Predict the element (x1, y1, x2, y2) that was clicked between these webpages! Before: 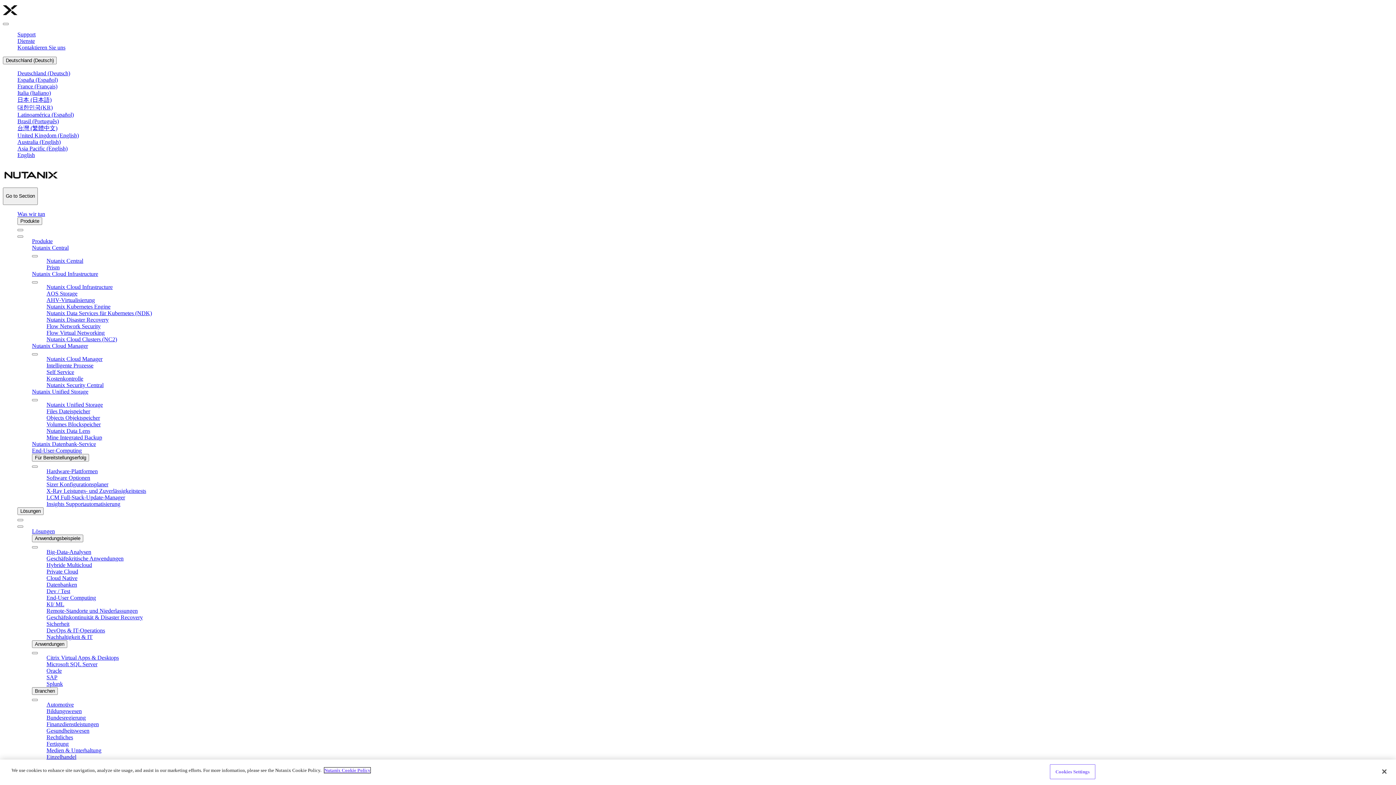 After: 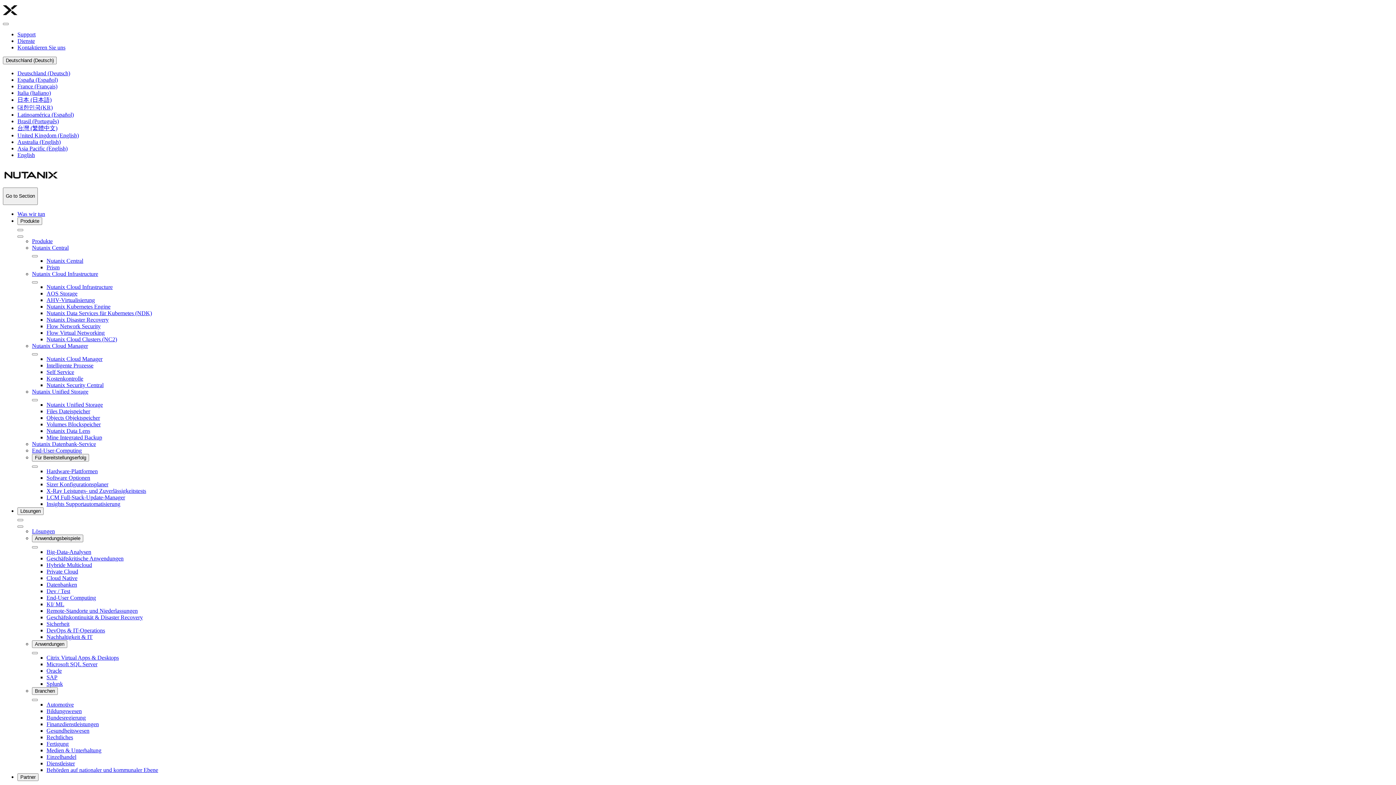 Action: bbox: (46, 375, 83, 381) label: Kostenkontrolle